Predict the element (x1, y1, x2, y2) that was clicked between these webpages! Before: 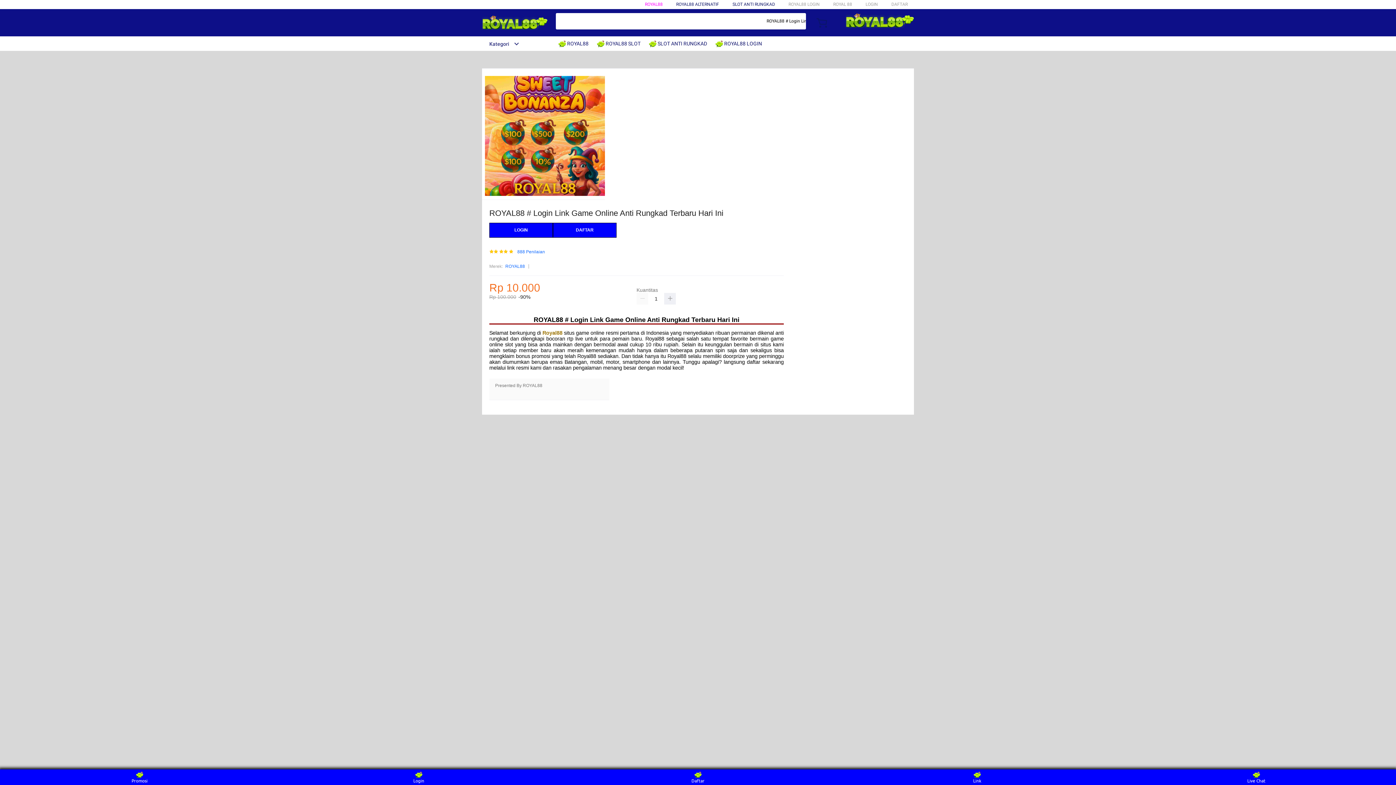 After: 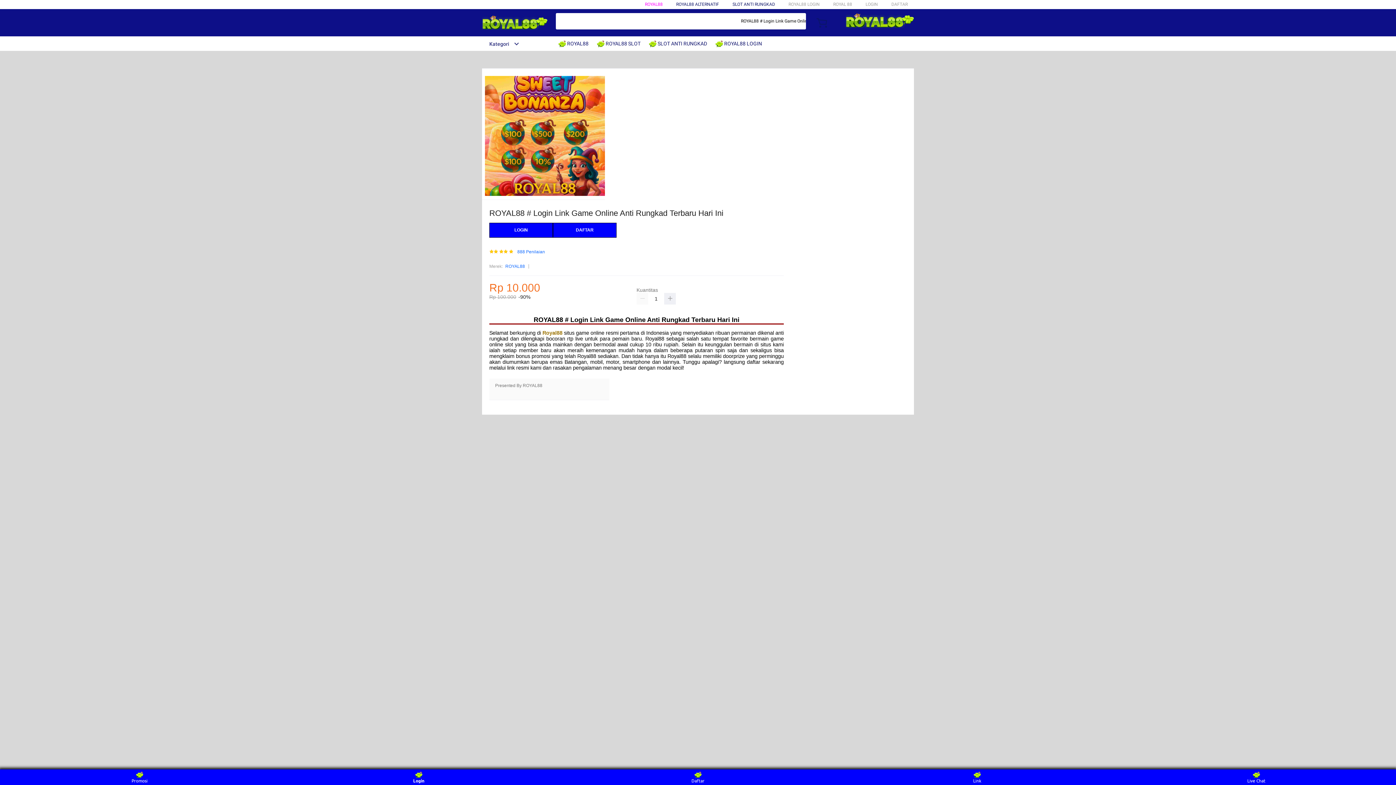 Action: label: Login bbox: (405, 771, 432, 783)